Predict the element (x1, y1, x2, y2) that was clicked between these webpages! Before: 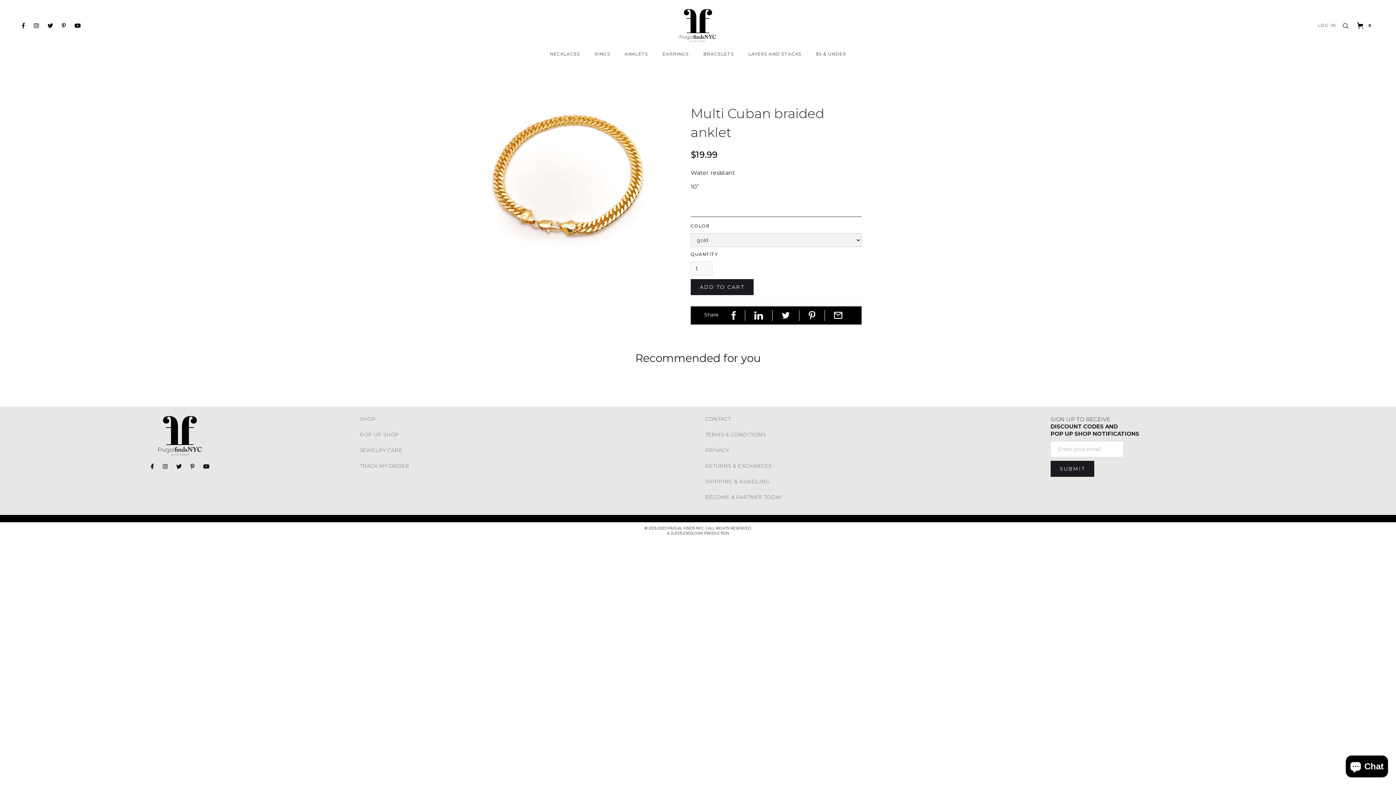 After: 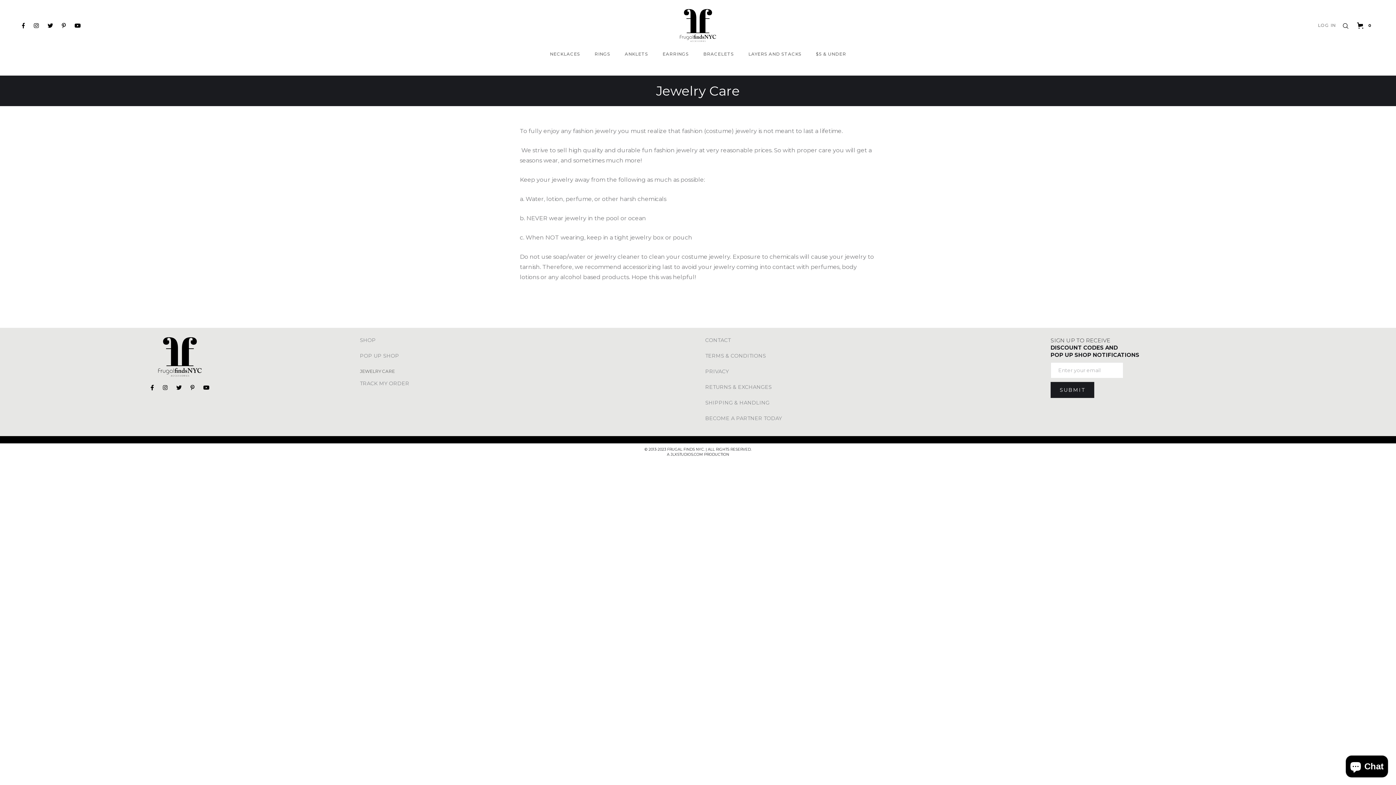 Action: label: JEWELRY CARE bbox: (360, 445, 698, 455)